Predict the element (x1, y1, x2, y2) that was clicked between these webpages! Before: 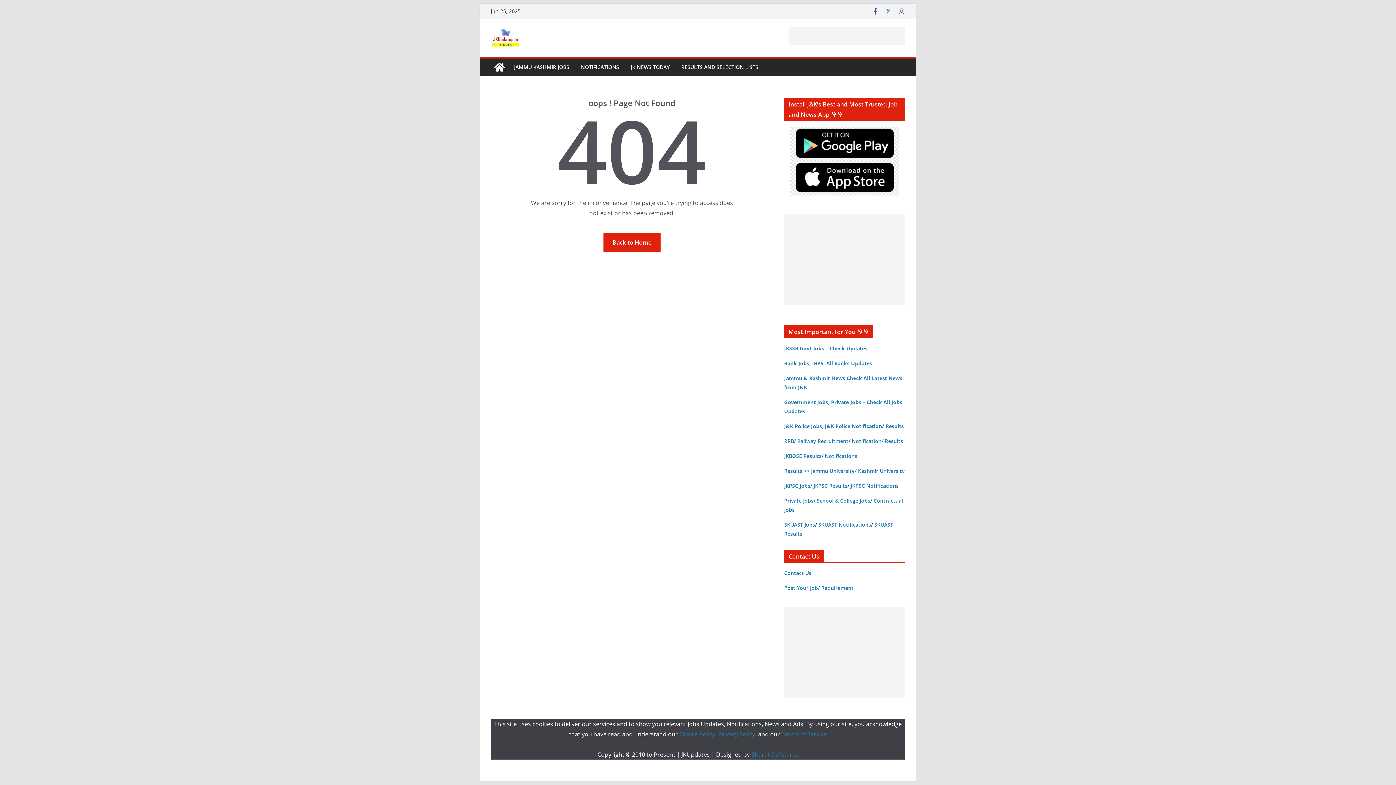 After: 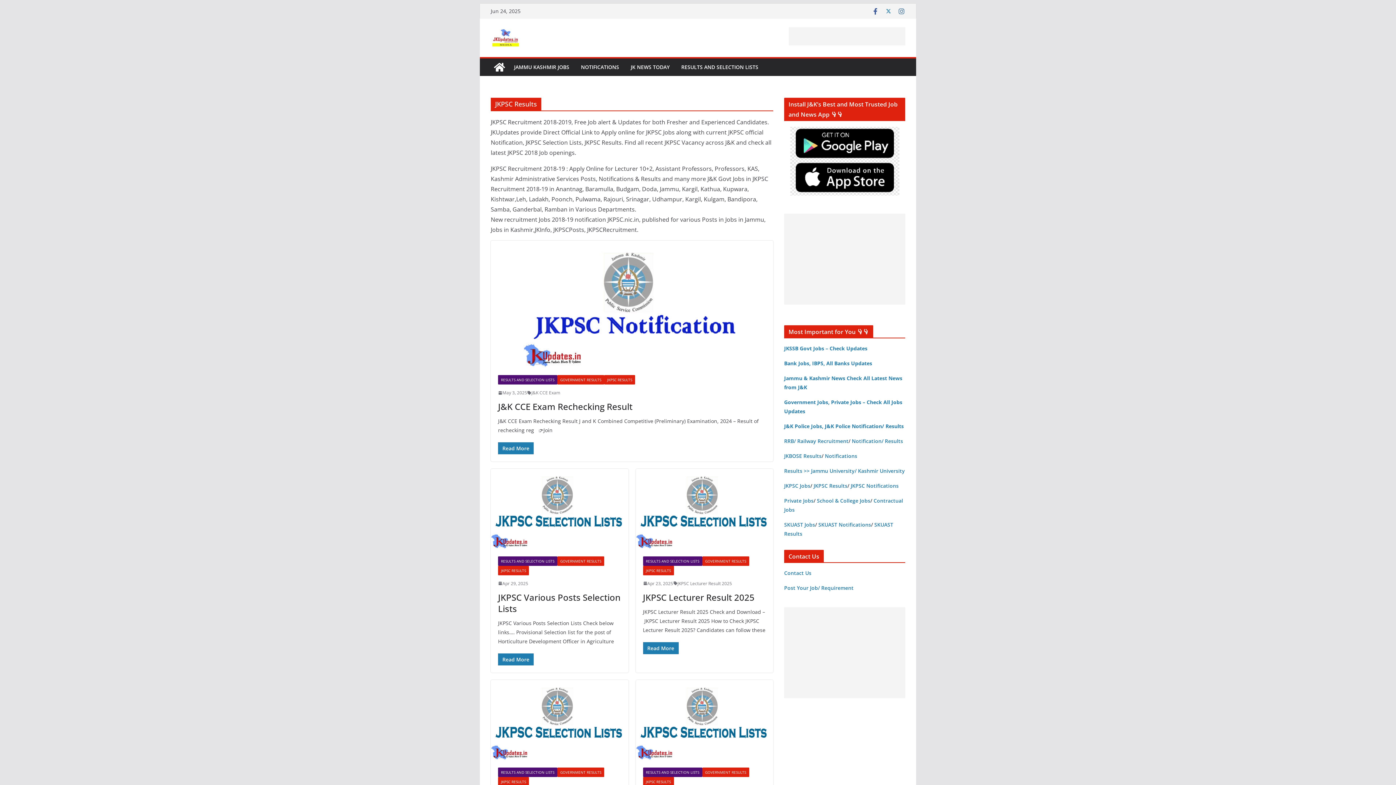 Action: bbox: (813, 482, 847, 489) label: JKPSC Results